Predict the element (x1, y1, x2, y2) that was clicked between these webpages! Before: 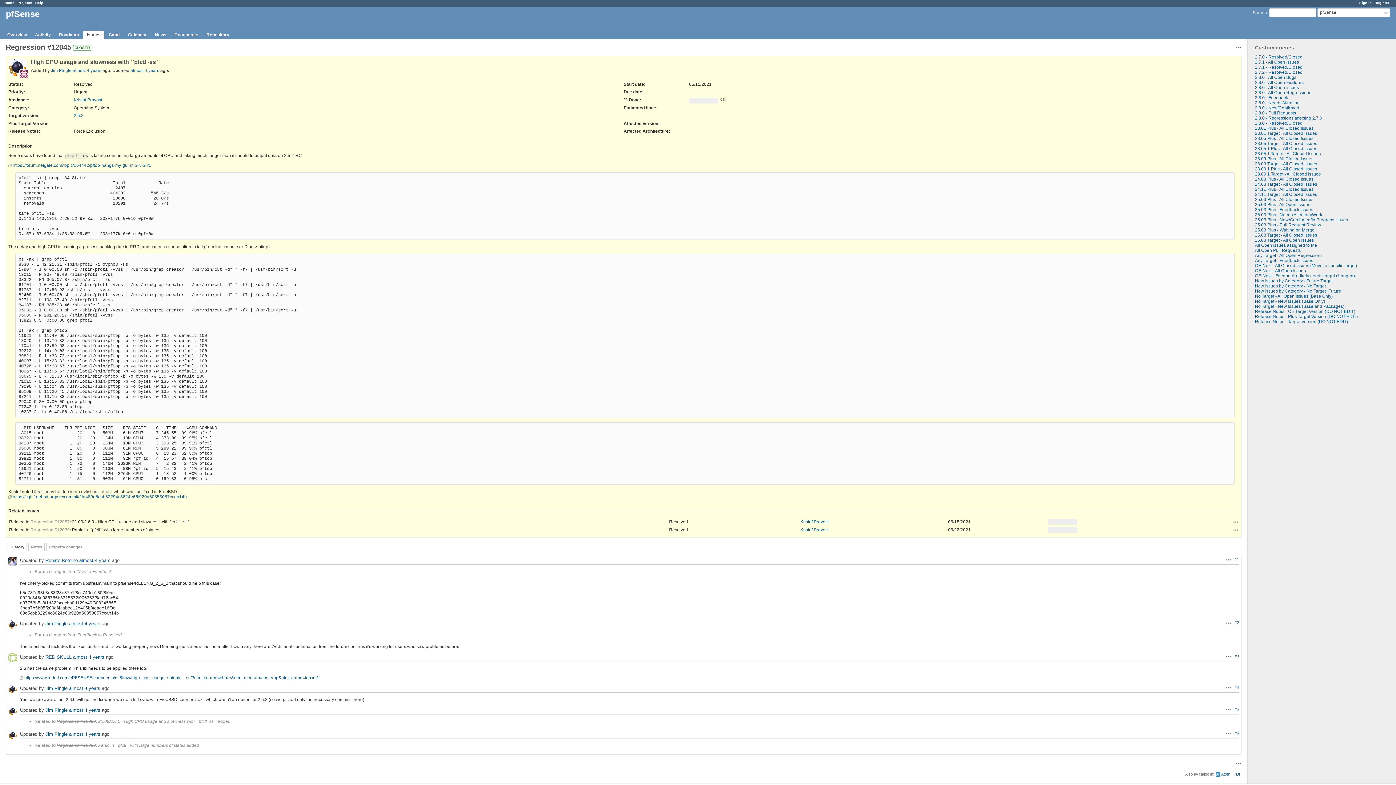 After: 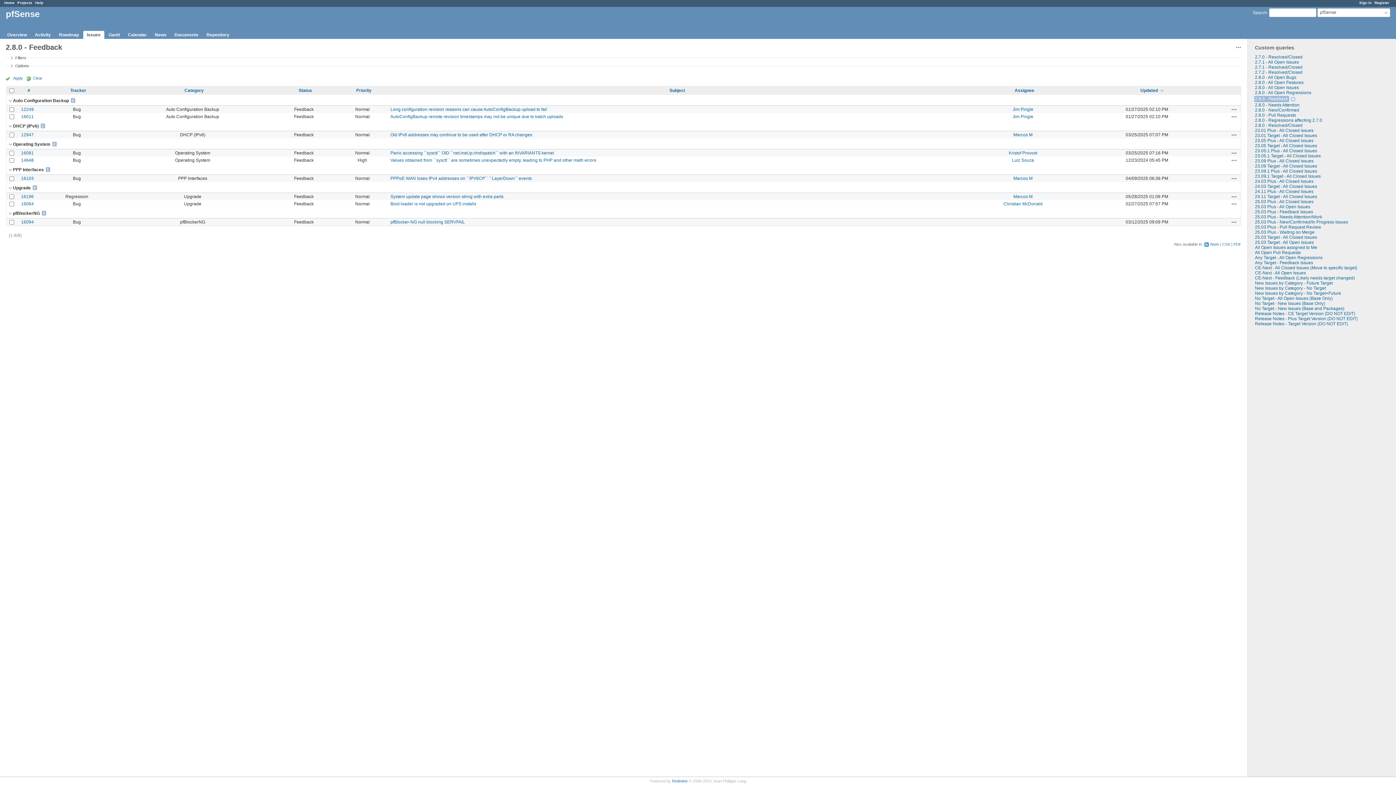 Action: label: 2.8.0 - Feedback bbox: (1255, 95, 1288, 100)